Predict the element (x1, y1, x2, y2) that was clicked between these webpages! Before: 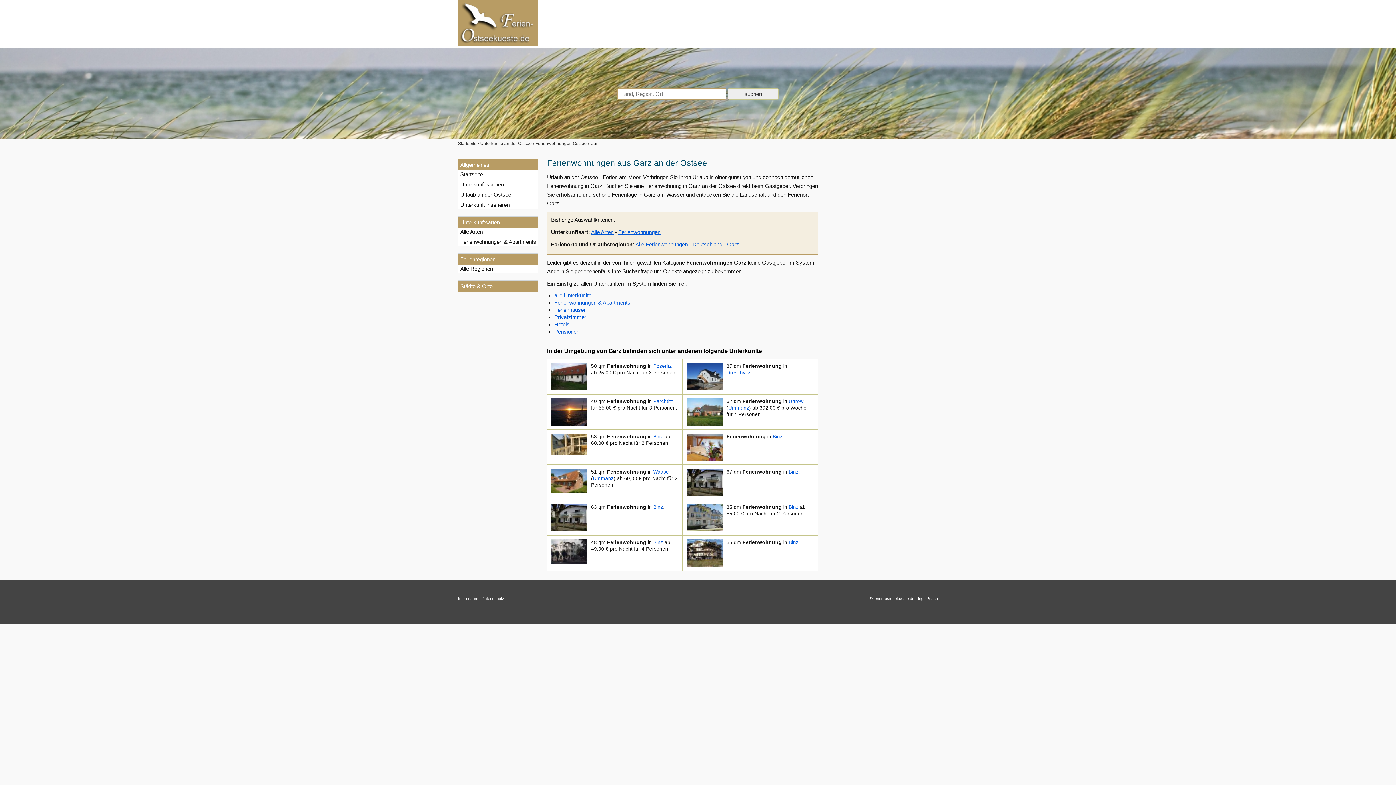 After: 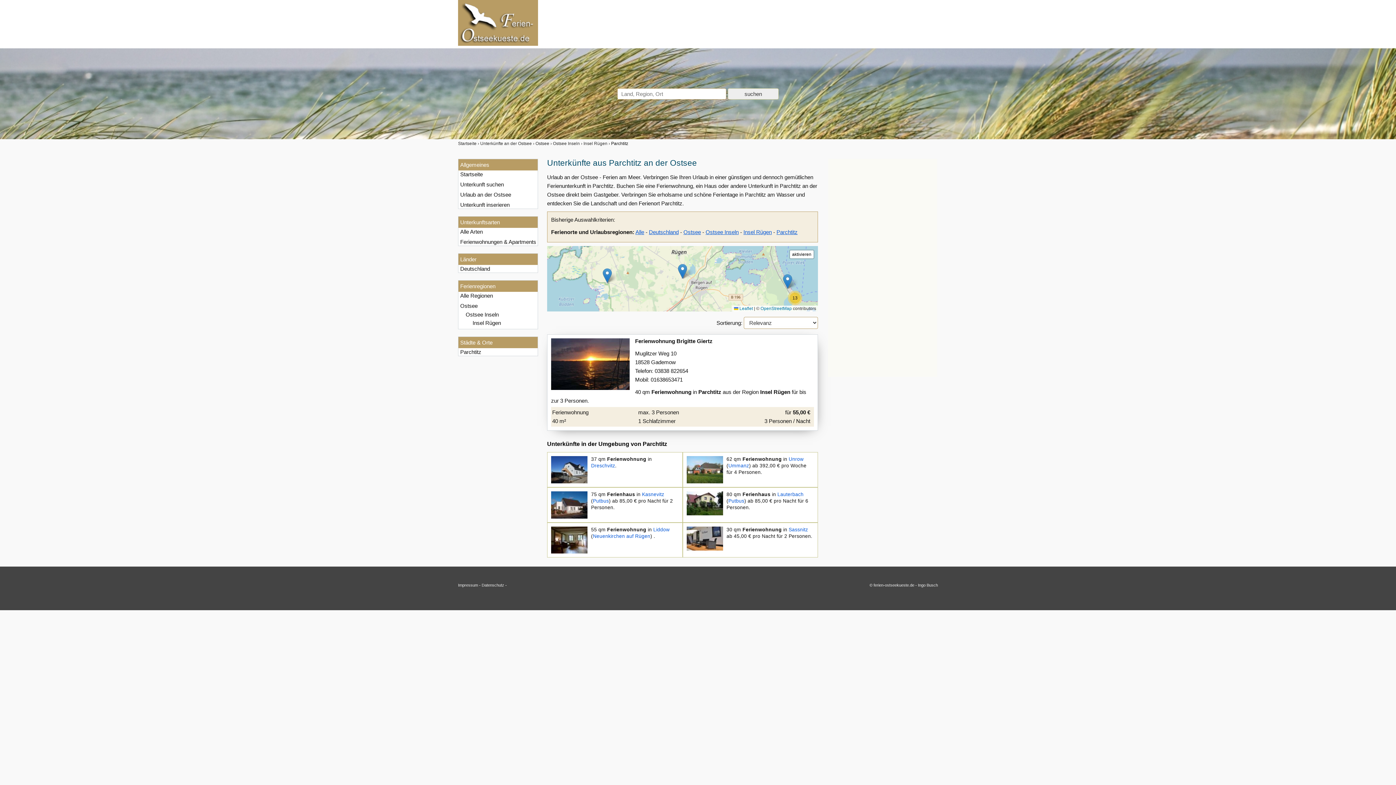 Action: bbox: (653, 398, 673, 404) label: Parchtitz